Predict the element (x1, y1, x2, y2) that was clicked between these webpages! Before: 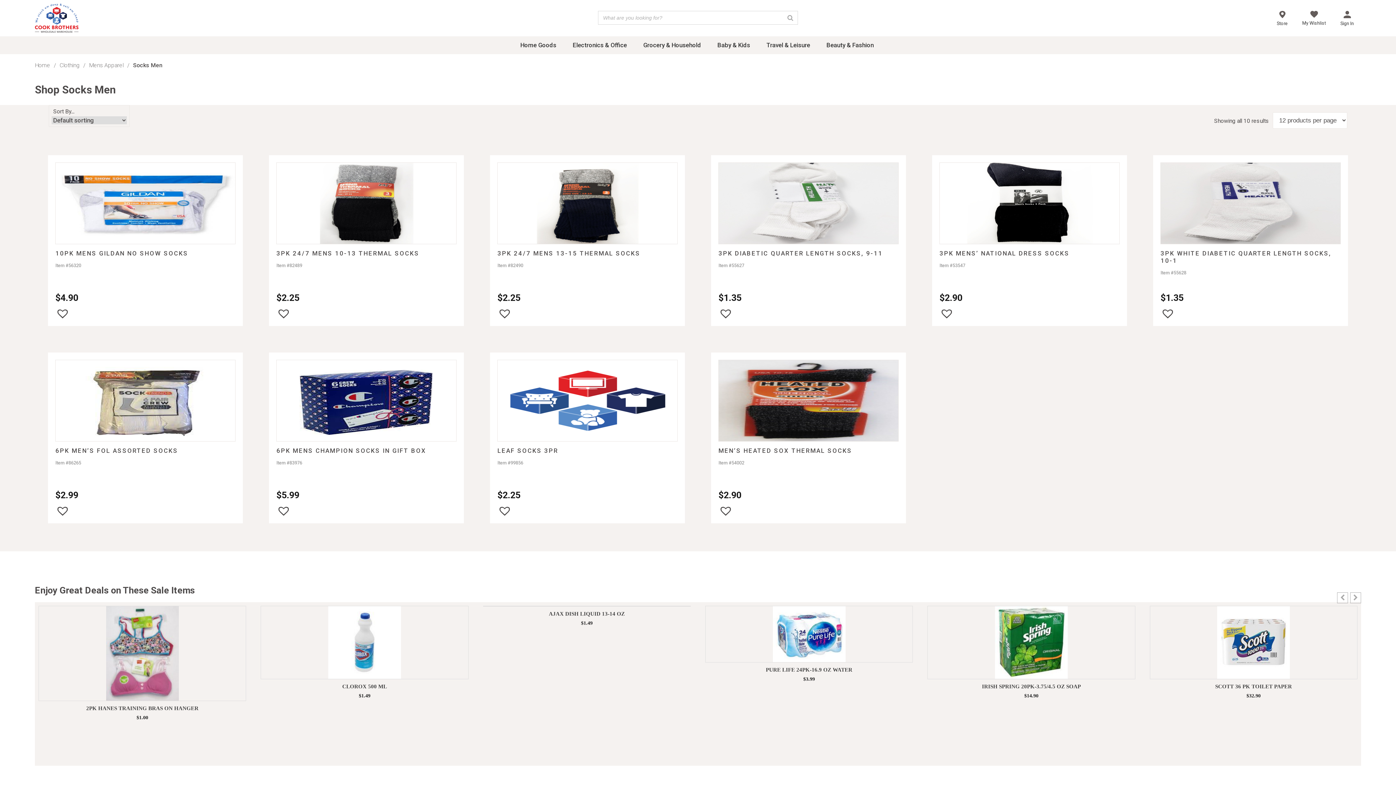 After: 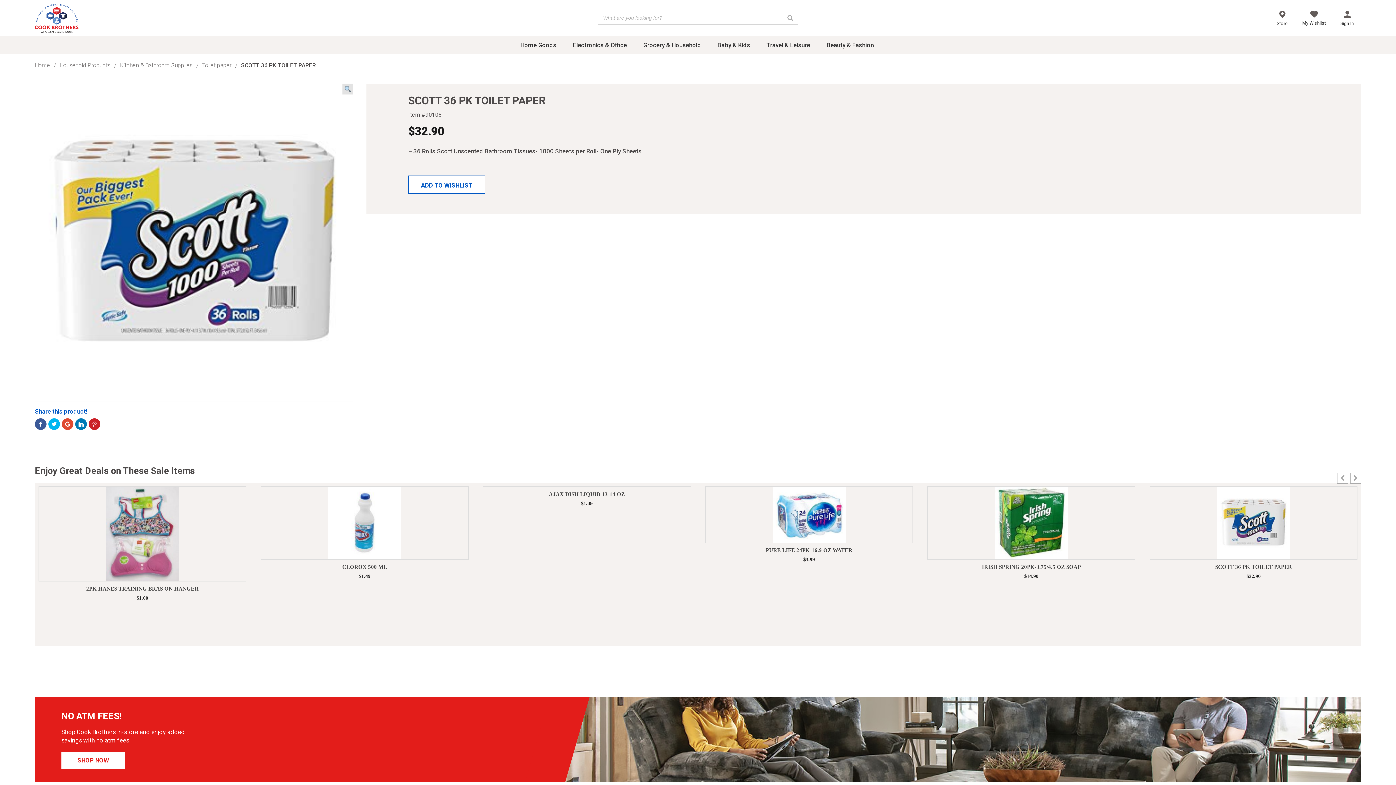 Action: bbox: (1150, 606, 1357, 679)